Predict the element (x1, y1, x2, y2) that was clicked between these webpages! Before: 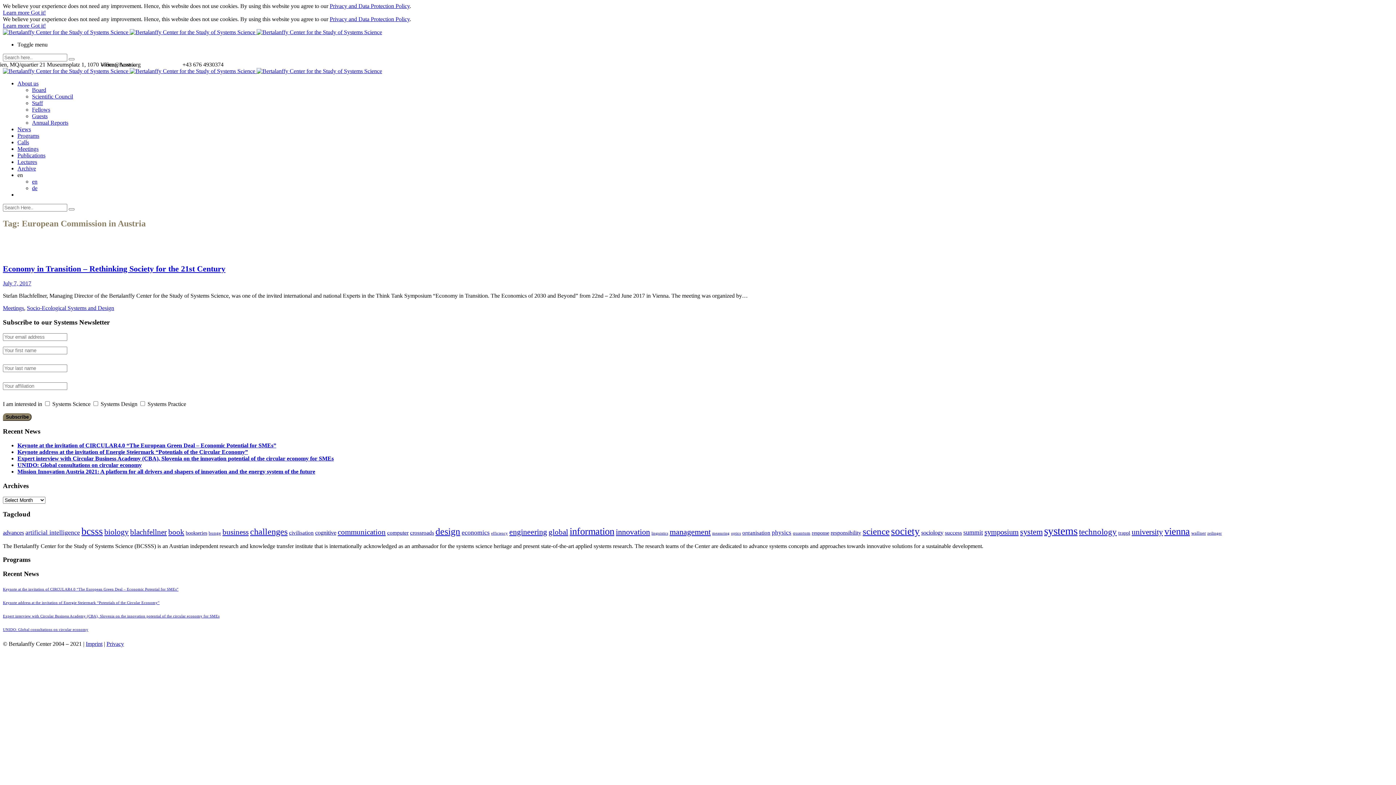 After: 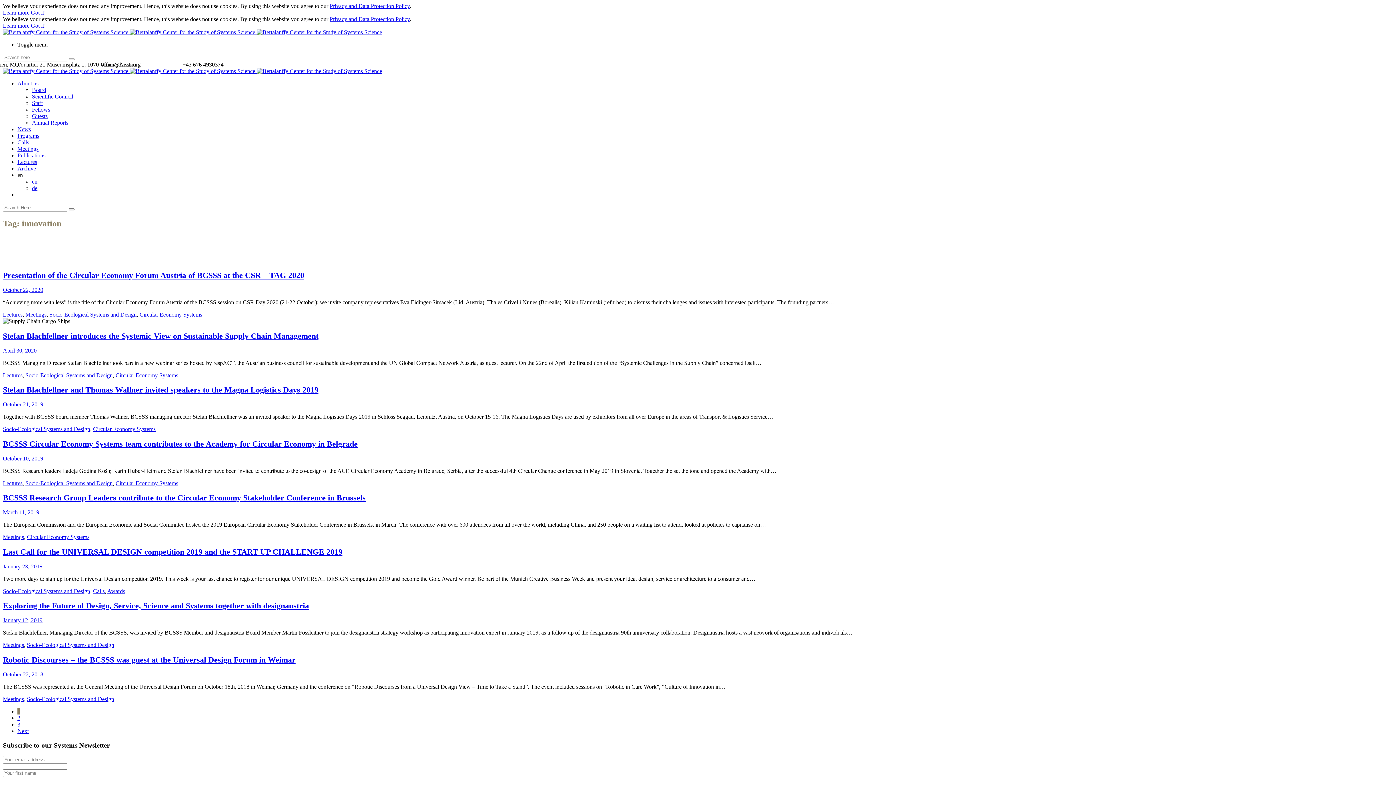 Action: label: innovation (23 items) bbox: (616, 527, 650, 536)